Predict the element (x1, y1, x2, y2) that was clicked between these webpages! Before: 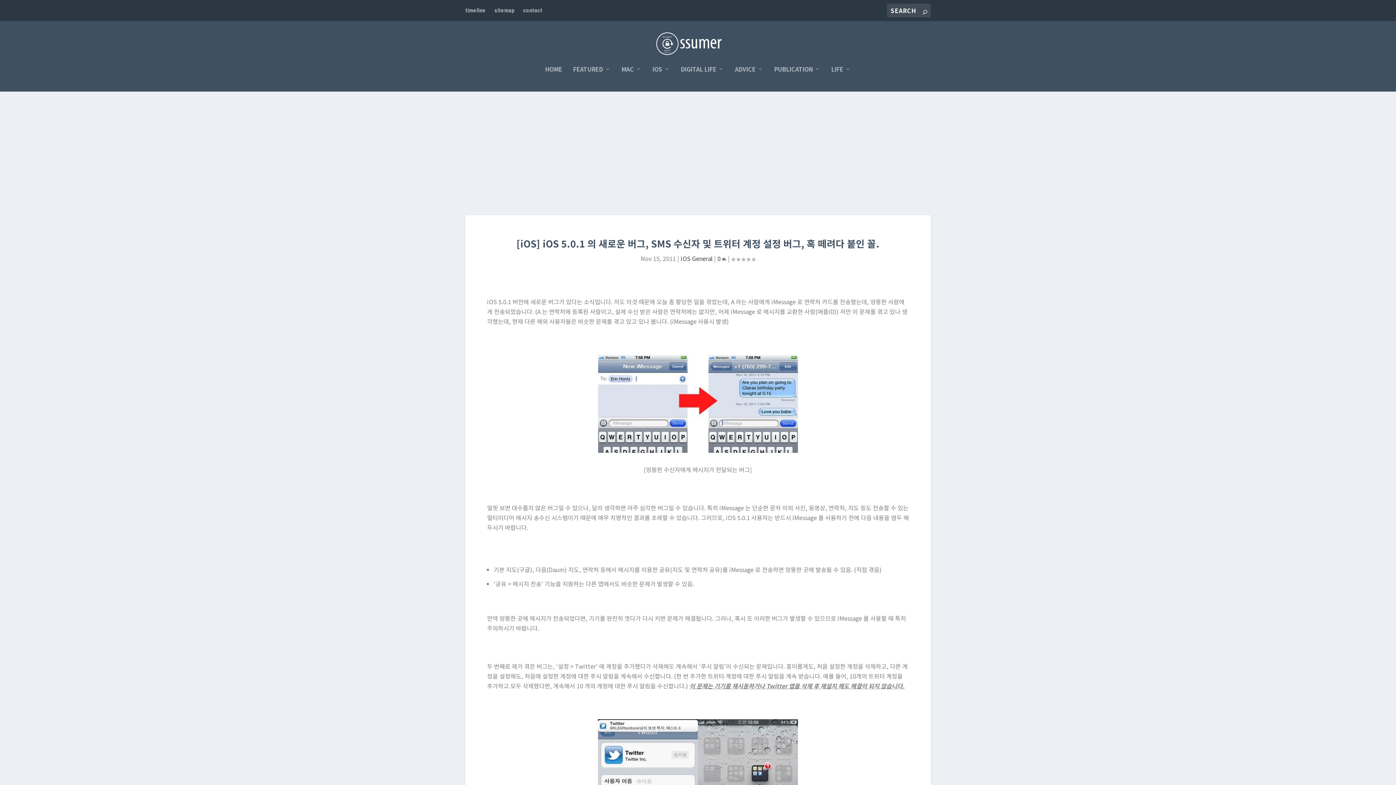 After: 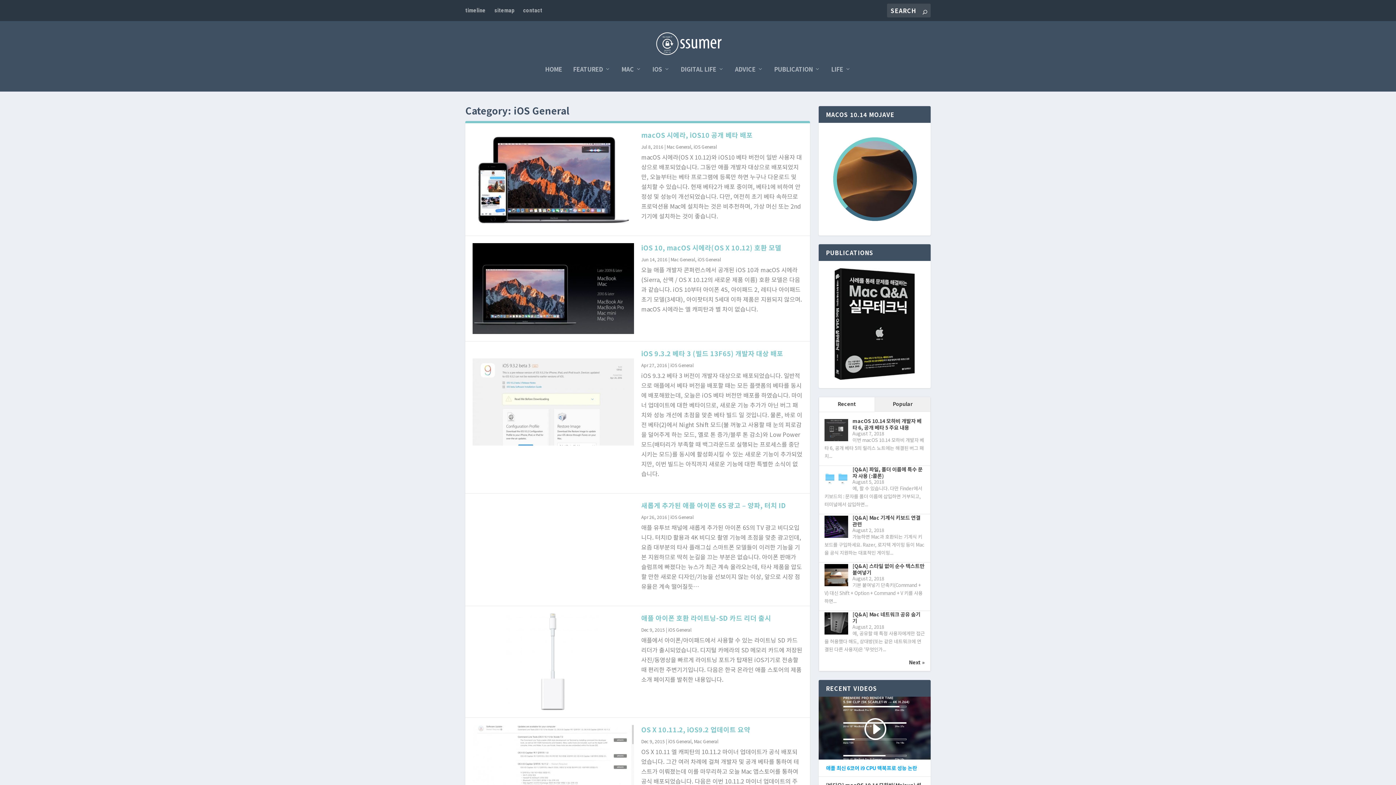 Action: label: iOS General bbox: (680, 254, 712, 262)